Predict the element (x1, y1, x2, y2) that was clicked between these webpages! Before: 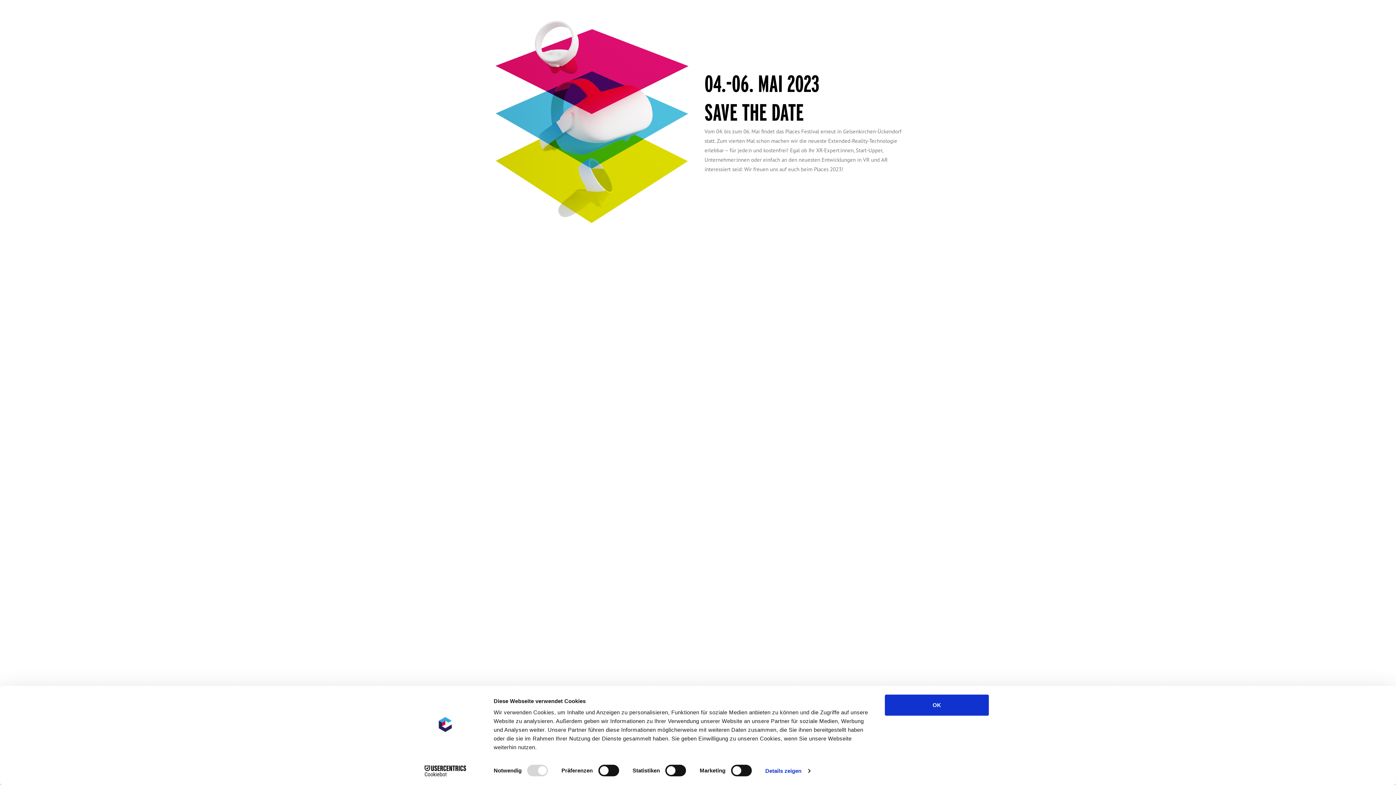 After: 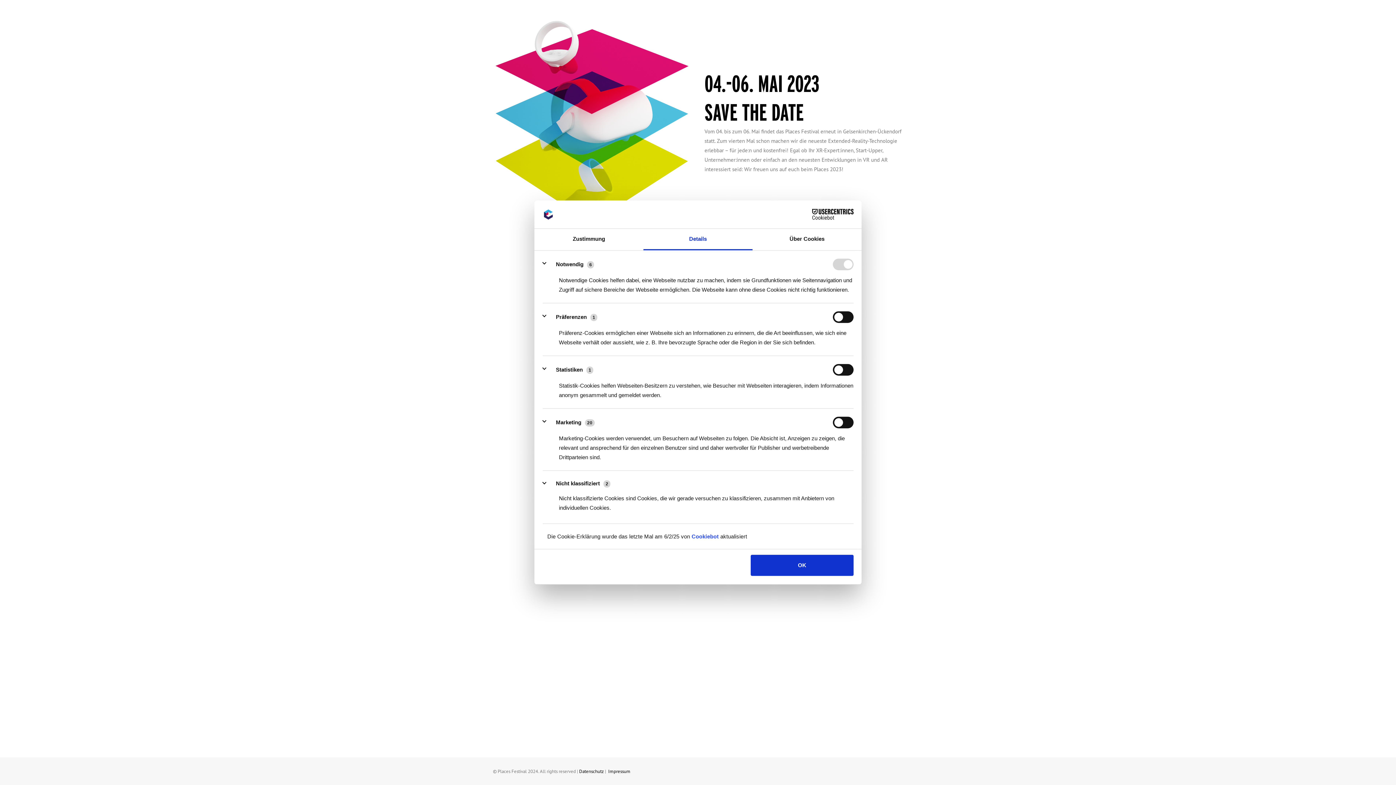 Action: bbox: (765, 765, 810, 776) label: Details zeigen